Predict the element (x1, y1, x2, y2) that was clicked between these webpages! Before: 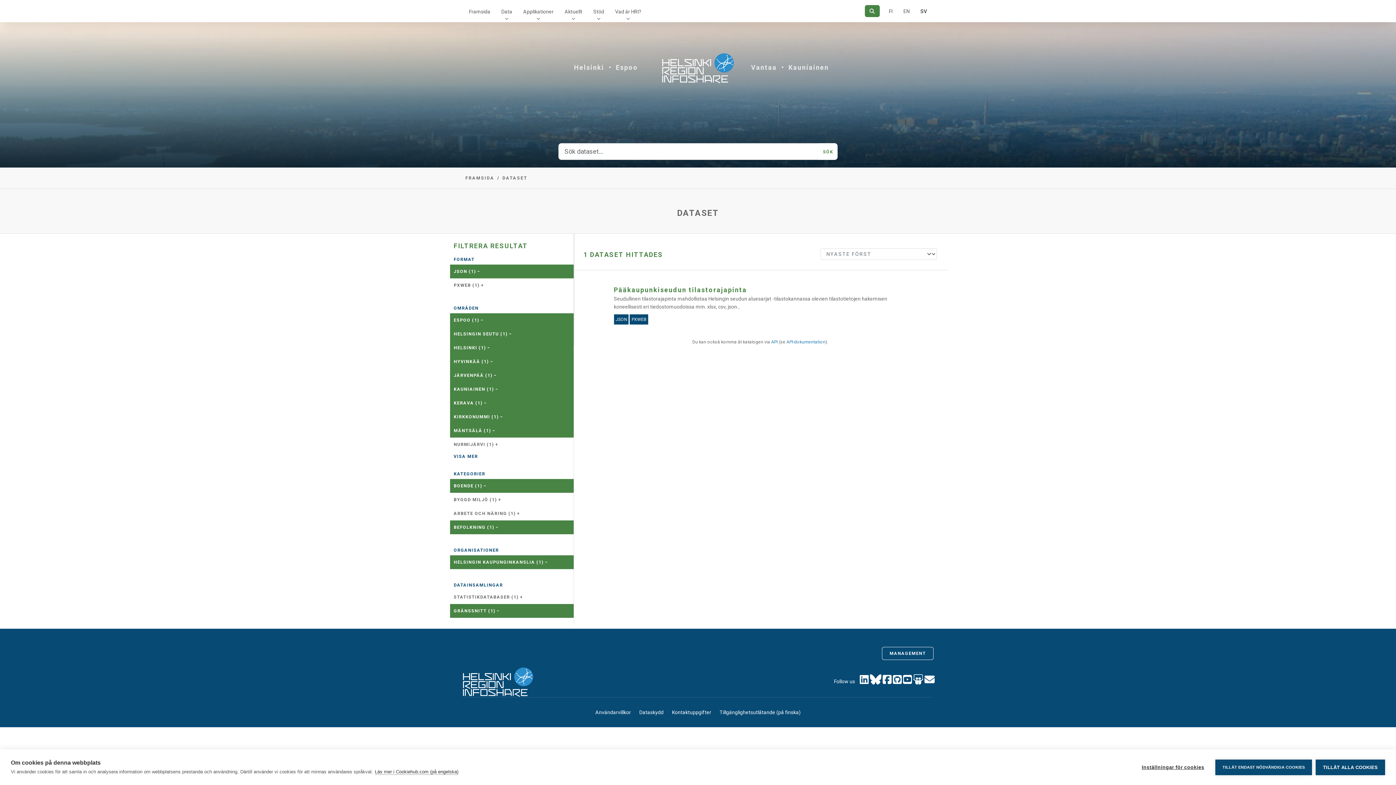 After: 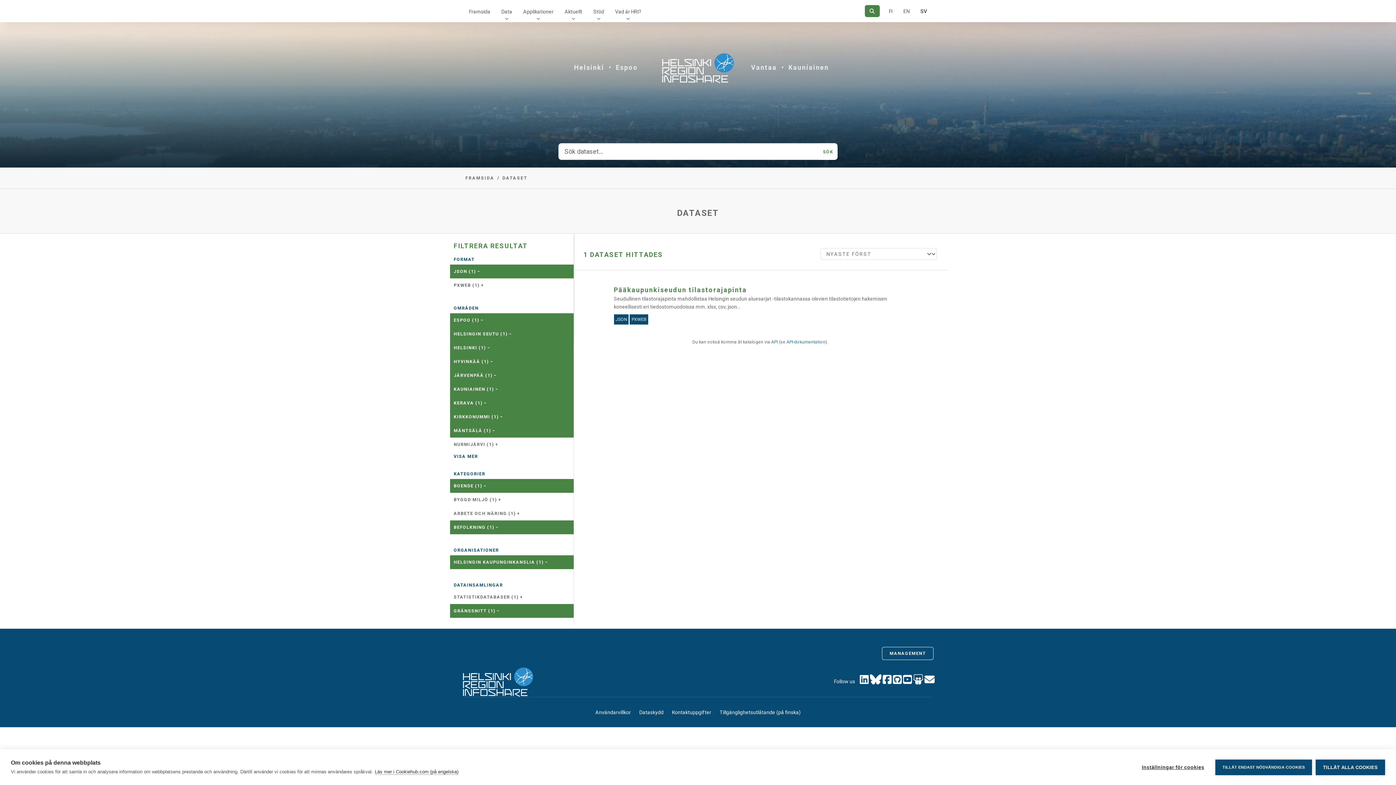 Action: bbox: (915, 0, 932, 22) label: På svenska